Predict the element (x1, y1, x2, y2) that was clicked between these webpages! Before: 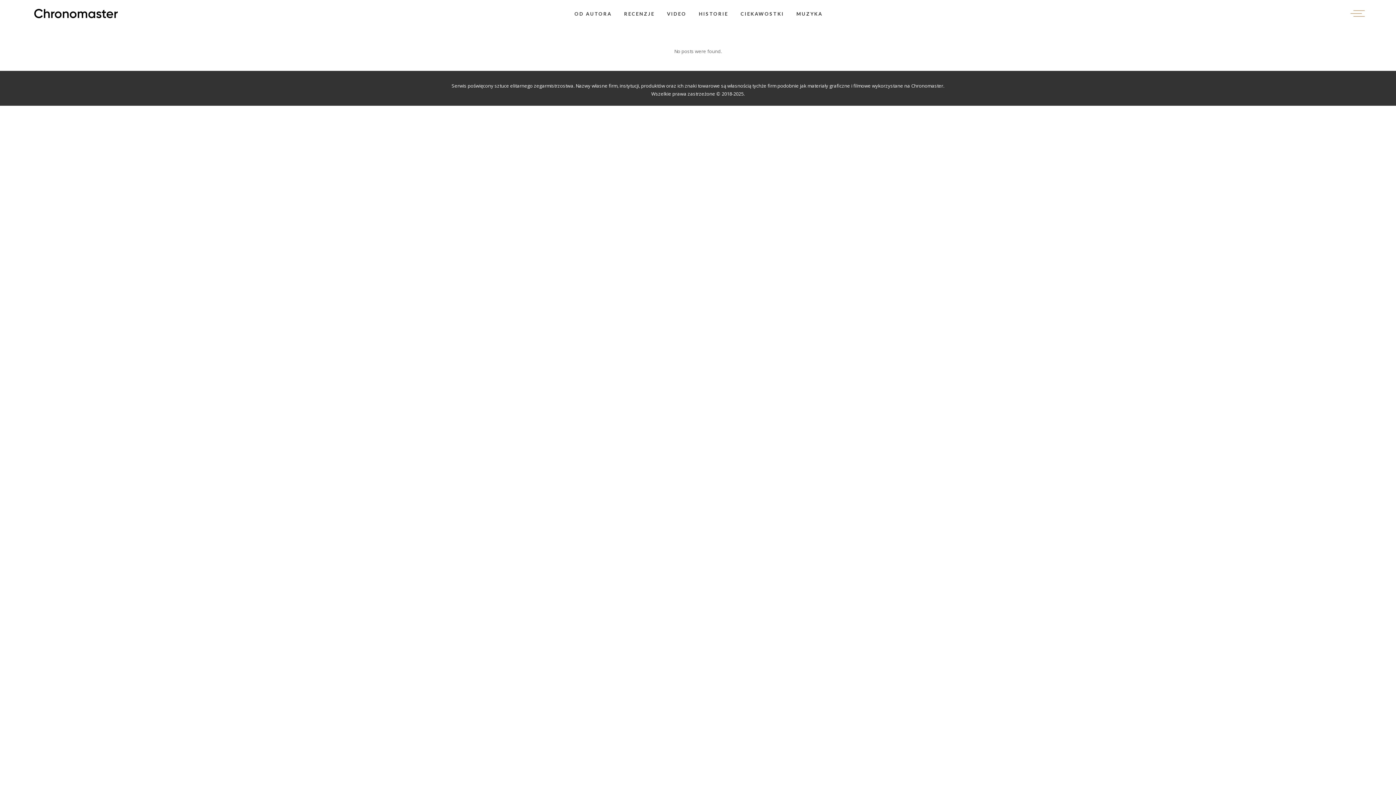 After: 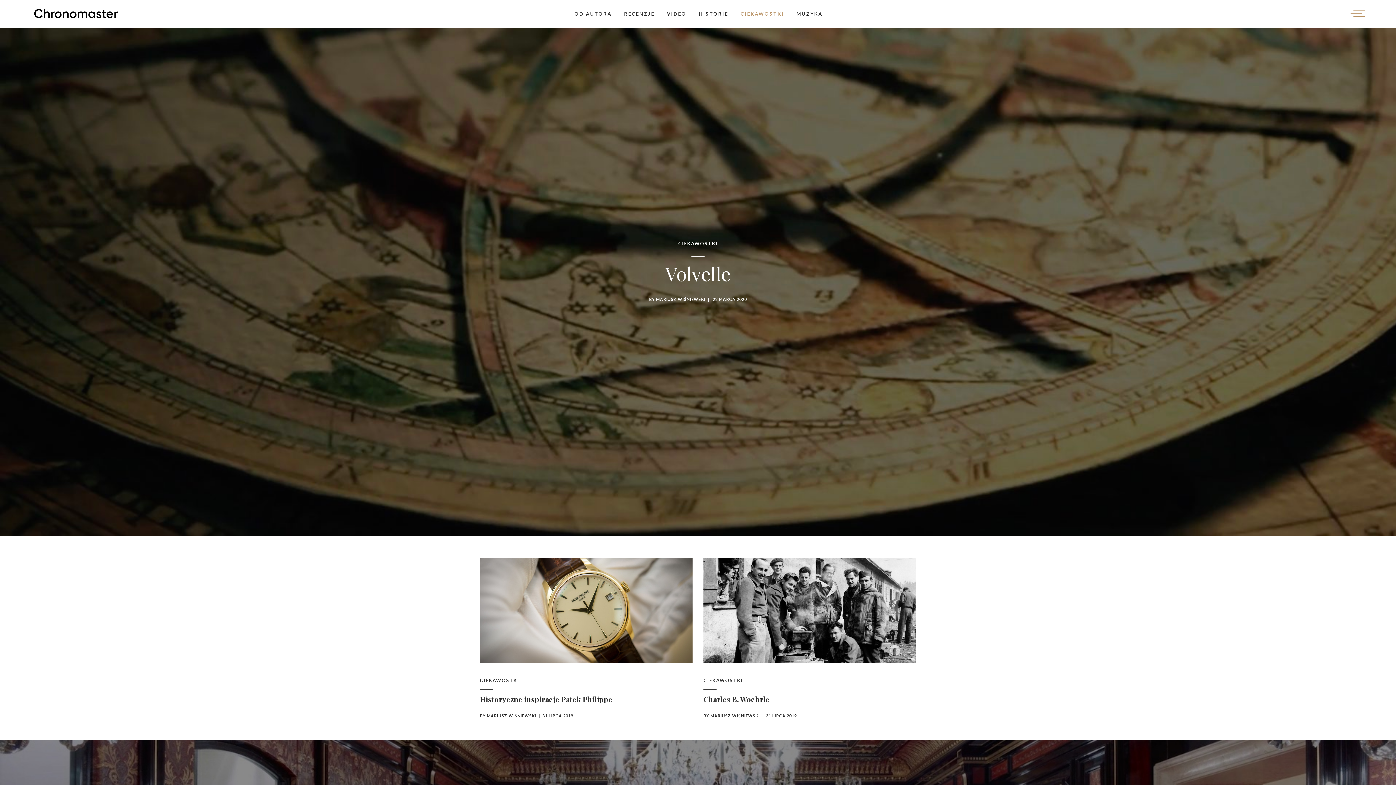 Action: bbox: (734, 0, 790, 27) label: CIEKAWOSTKI